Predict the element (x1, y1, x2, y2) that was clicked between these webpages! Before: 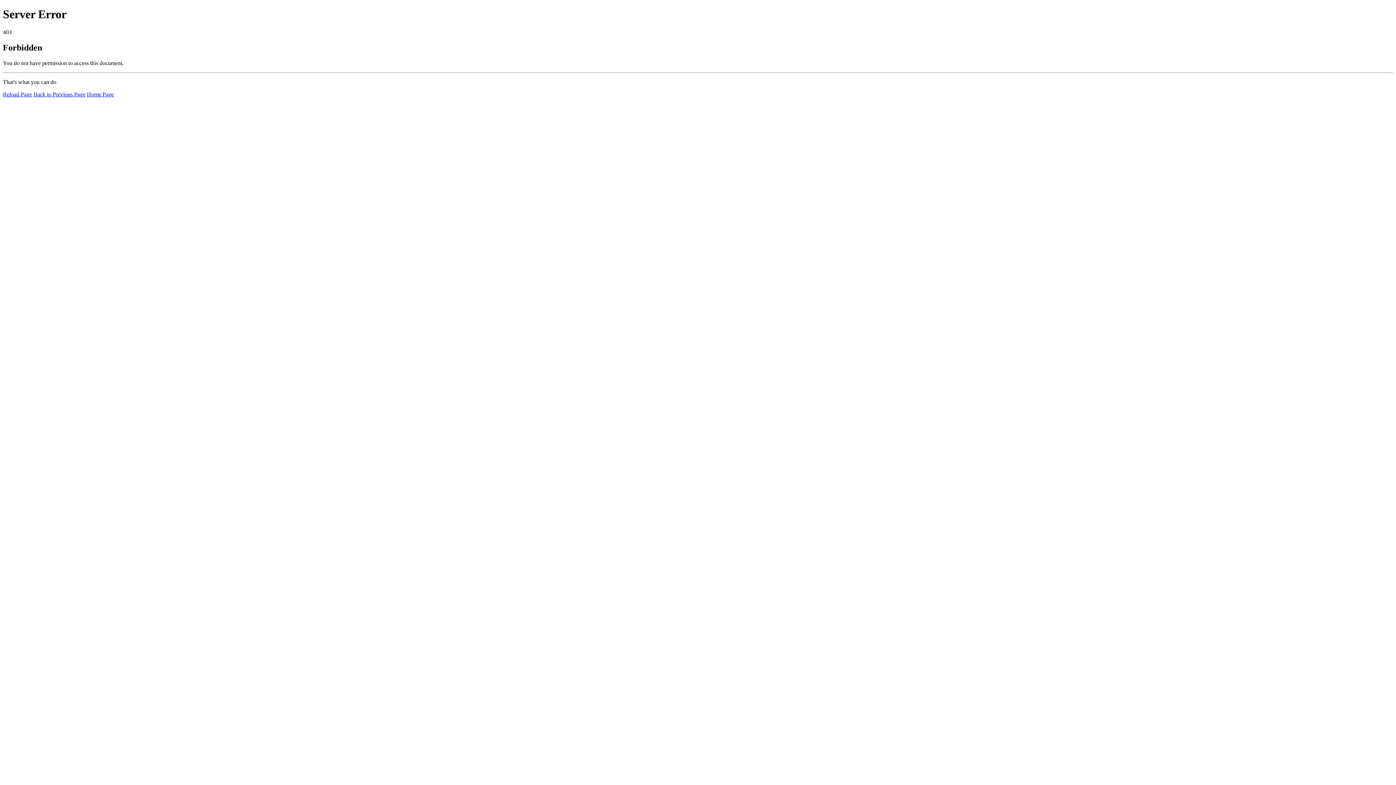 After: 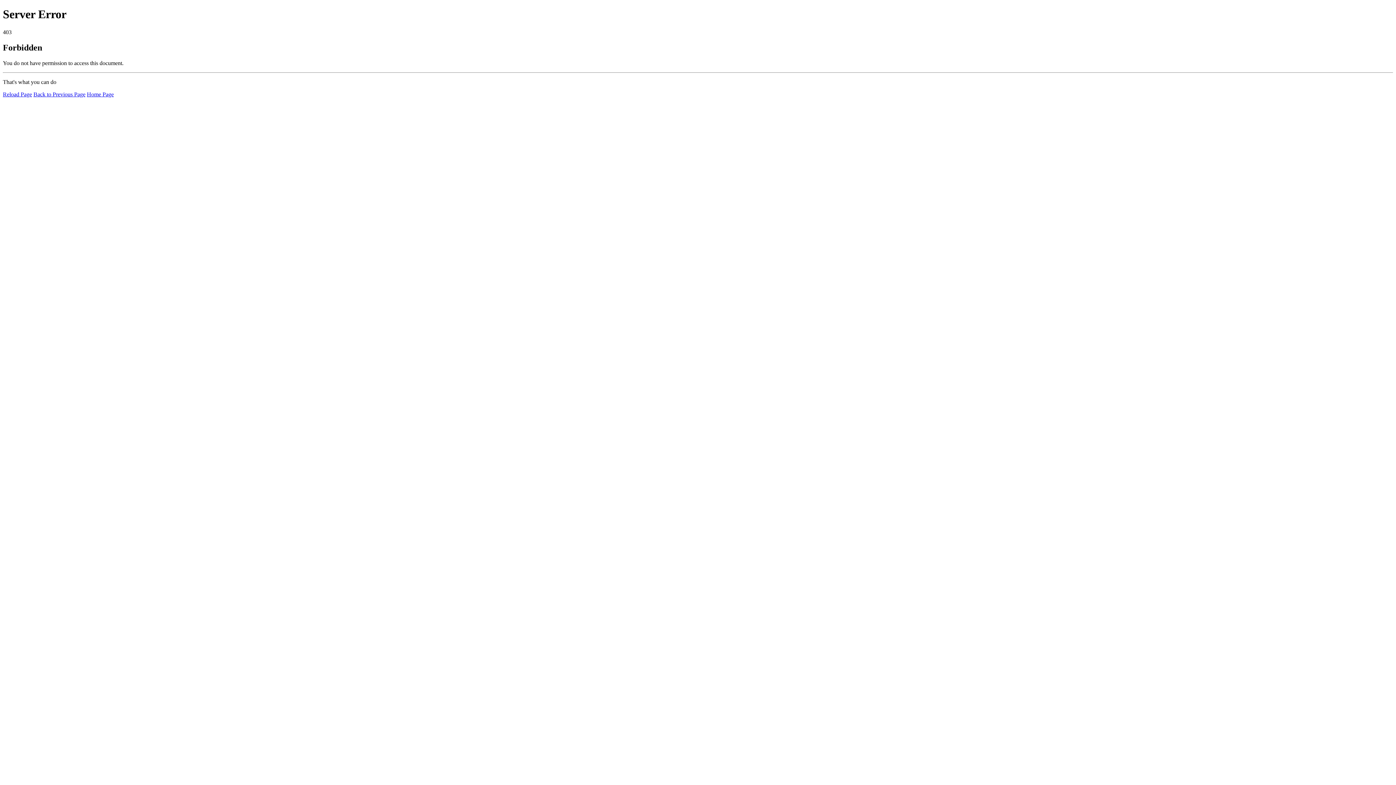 Action: bbox: (86, 91, 113, 97) label: Home Page